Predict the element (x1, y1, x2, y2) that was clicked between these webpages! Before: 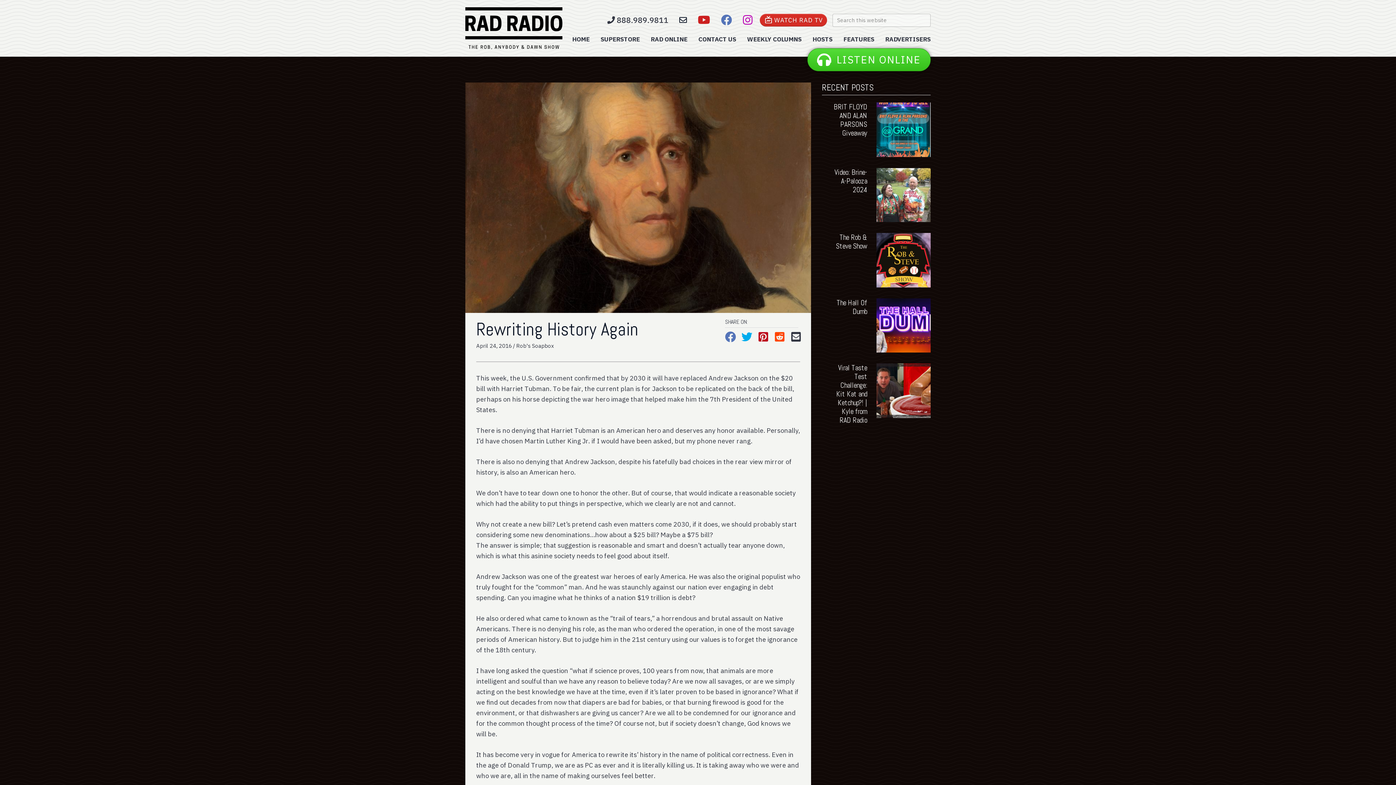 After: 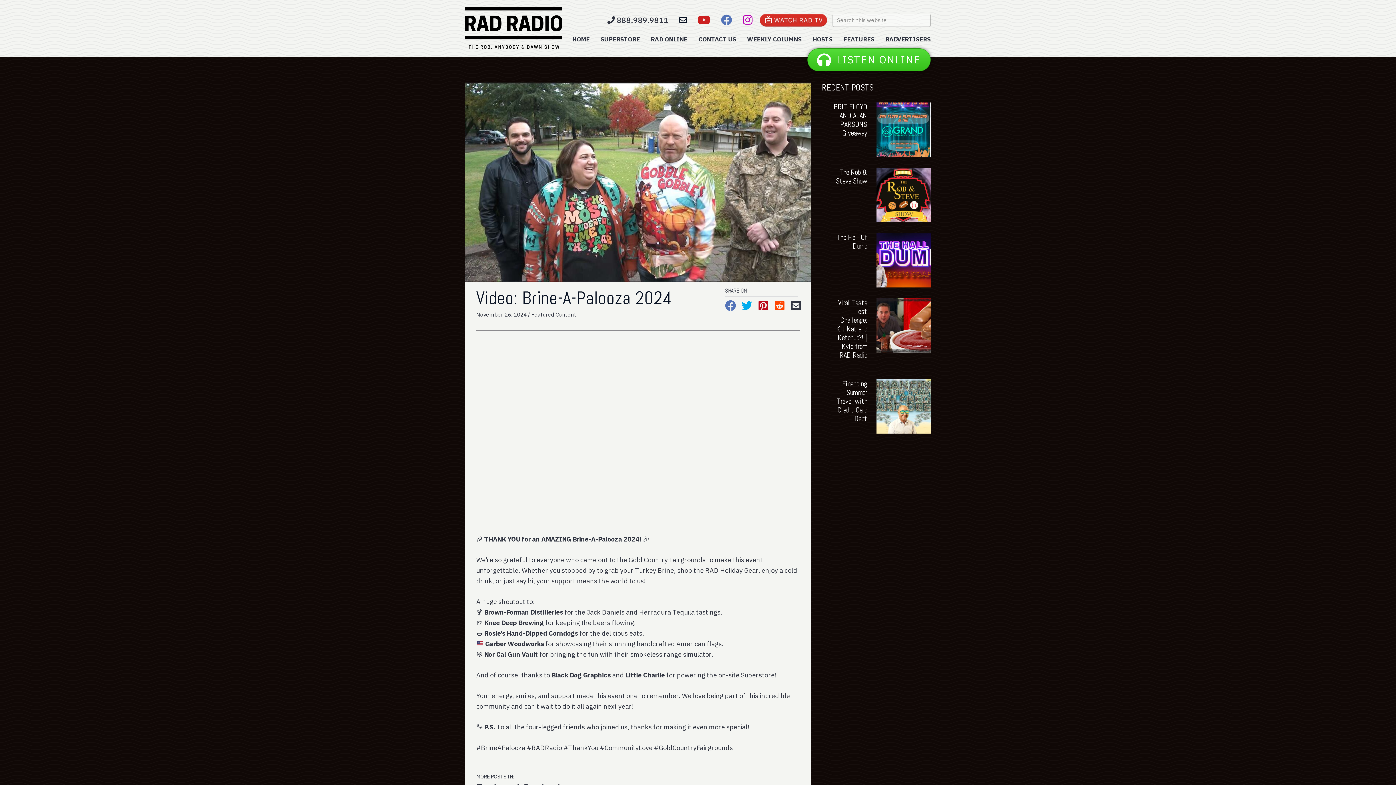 Action: label: Video: Brine-A-Palooza 2024 bbox: (834, 167, 867, 194)